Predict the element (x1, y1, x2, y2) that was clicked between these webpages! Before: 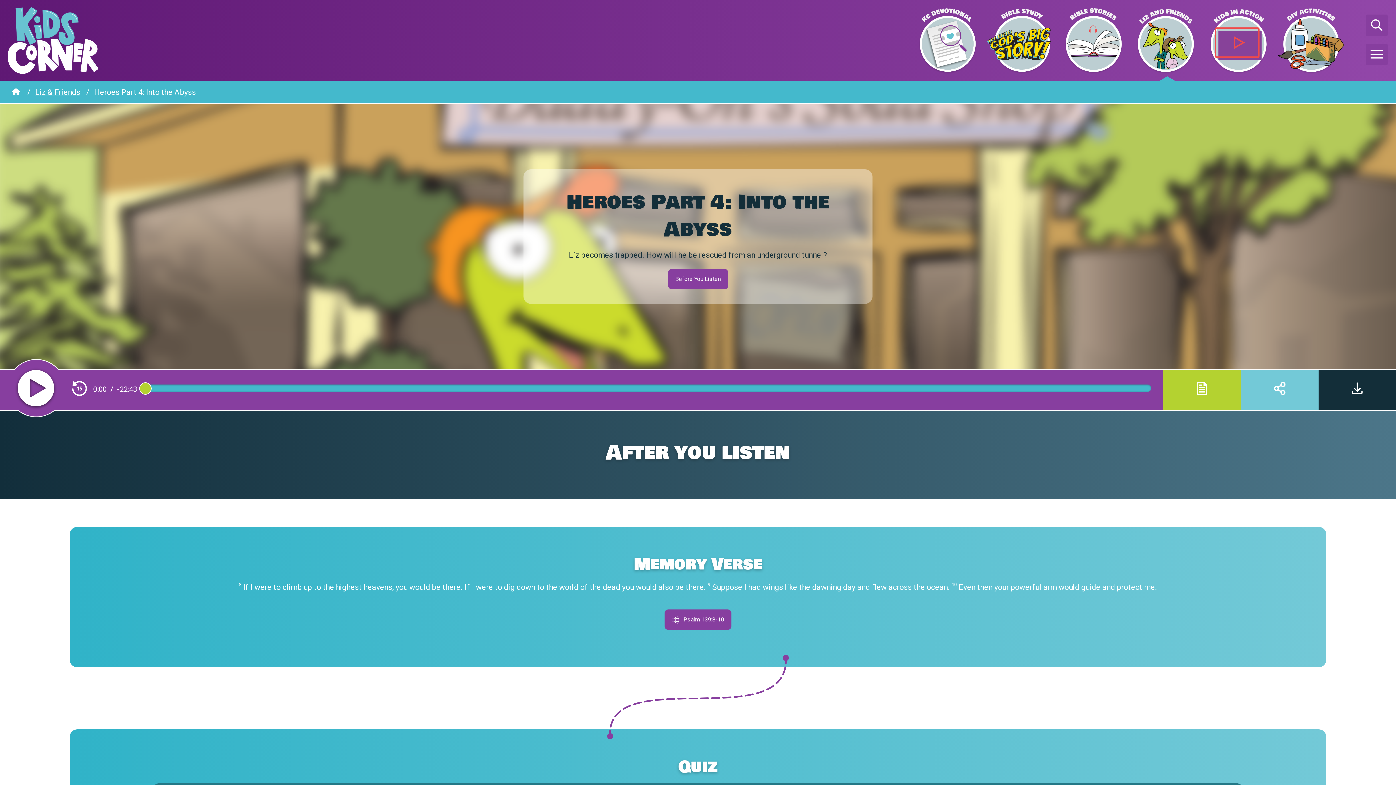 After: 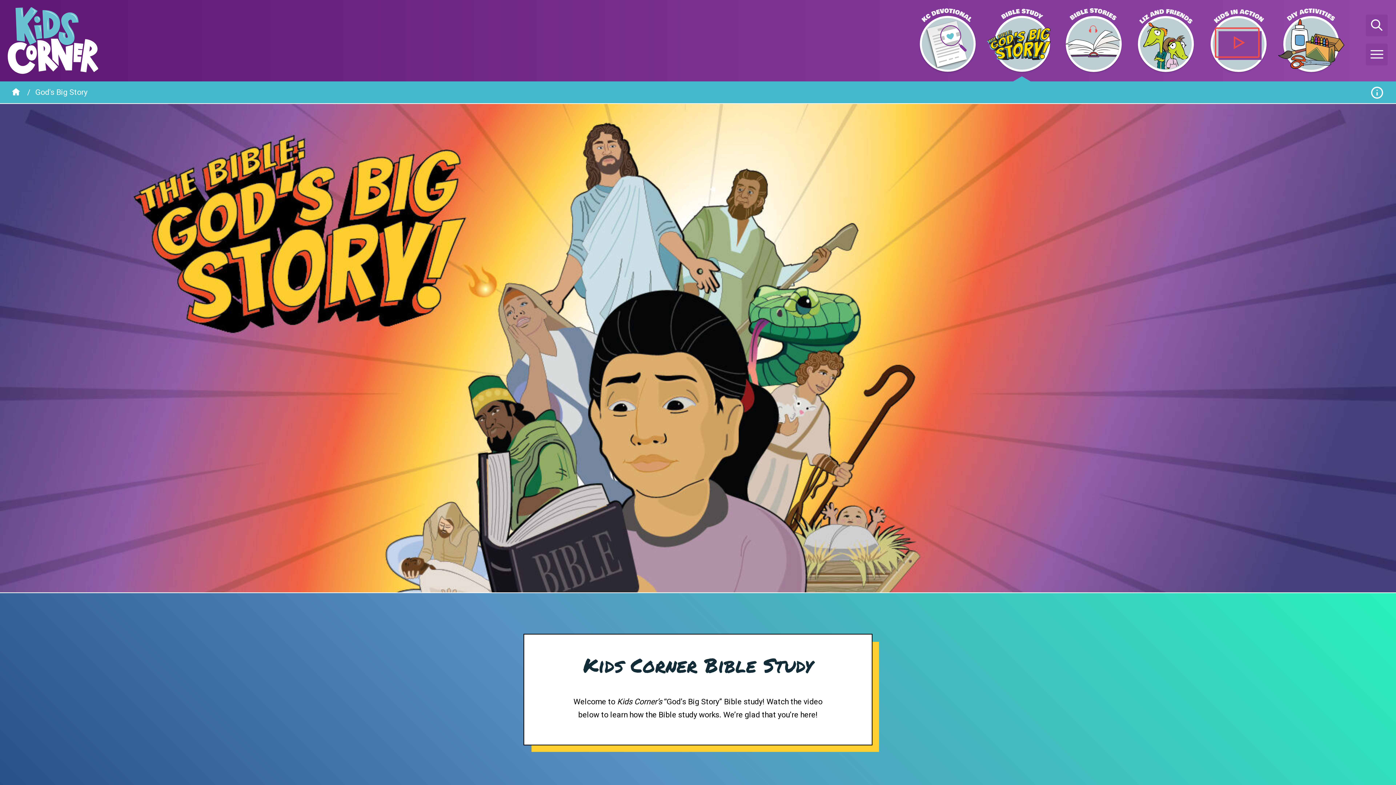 Action: bbox: (984, 4, 1057, 77)